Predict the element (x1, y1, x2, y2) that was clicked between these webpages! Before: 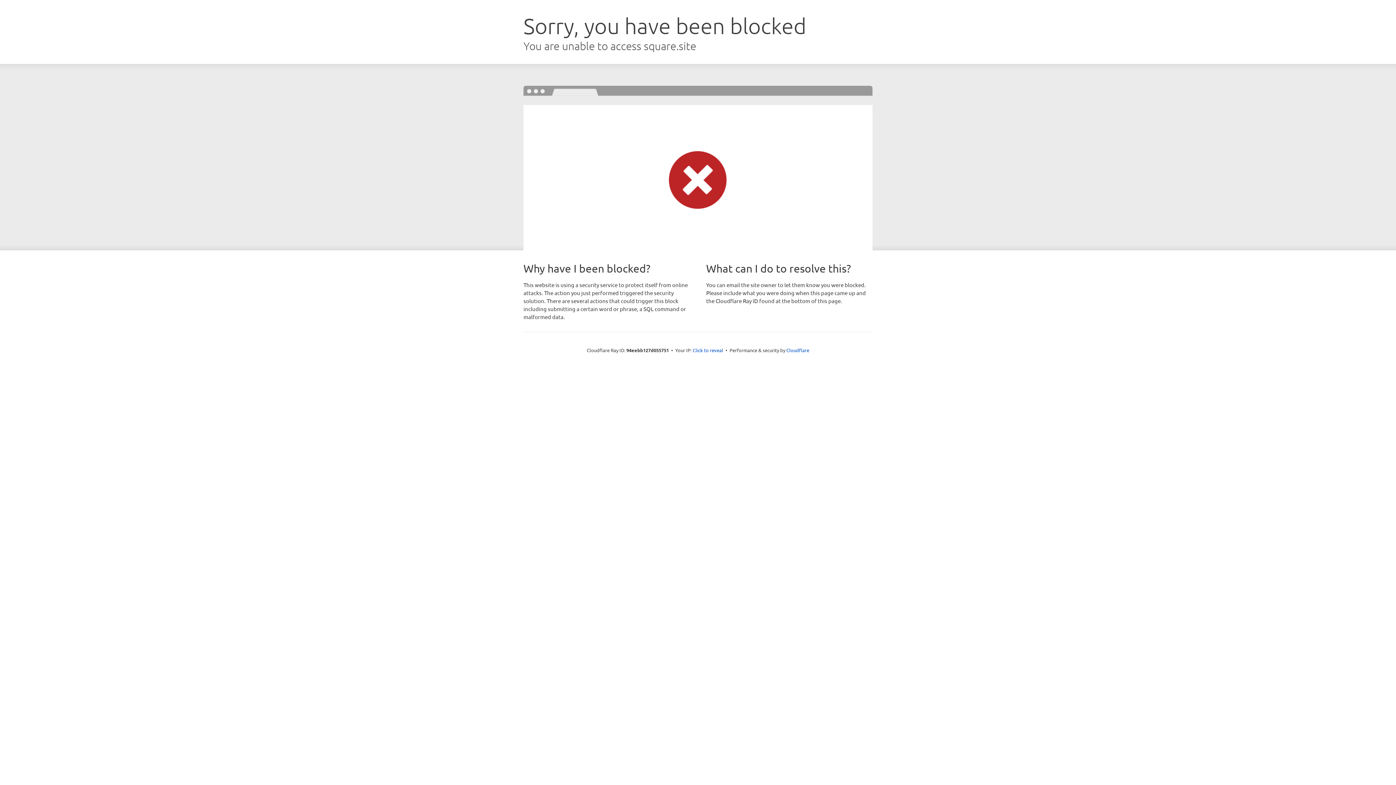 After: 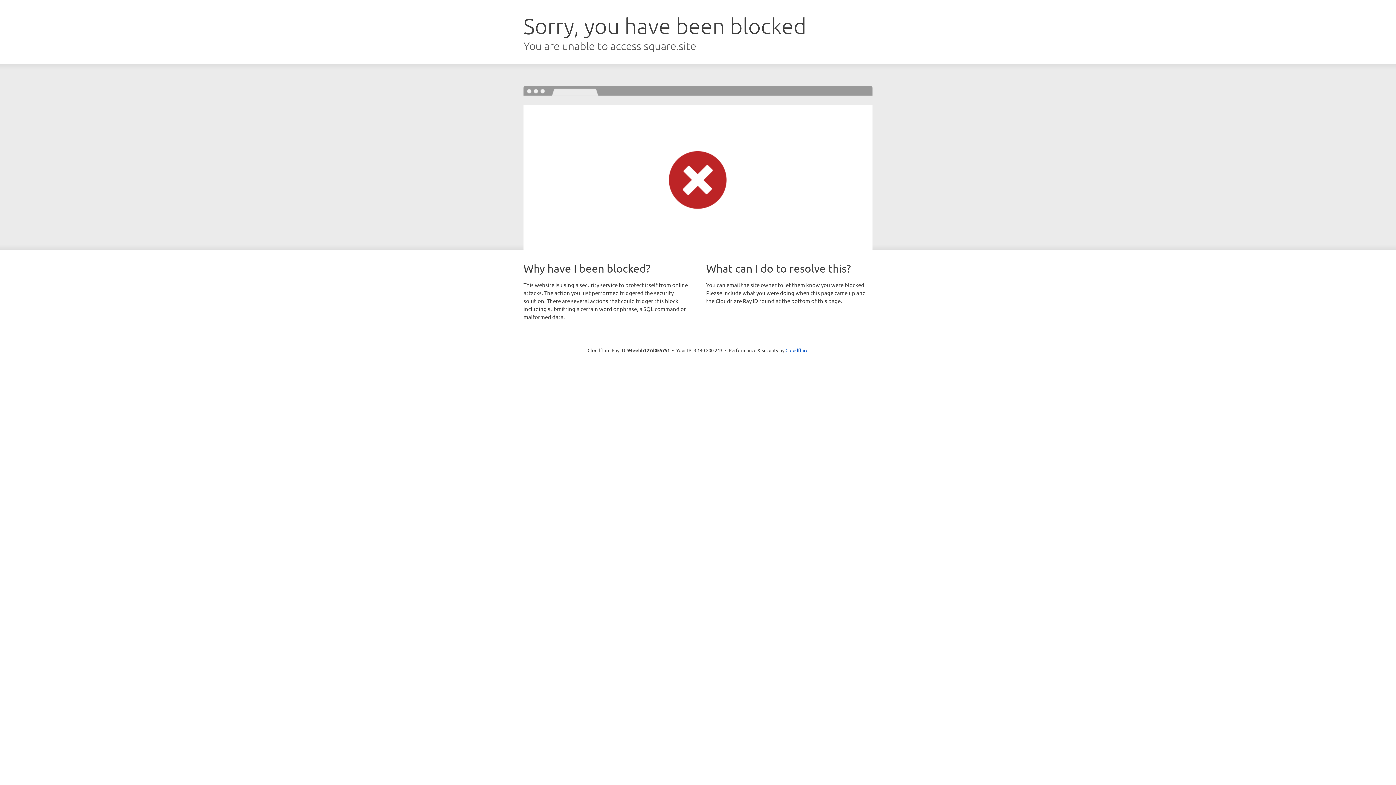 Action: bbox: (692, 346, 723, 353) label: Click to reveal